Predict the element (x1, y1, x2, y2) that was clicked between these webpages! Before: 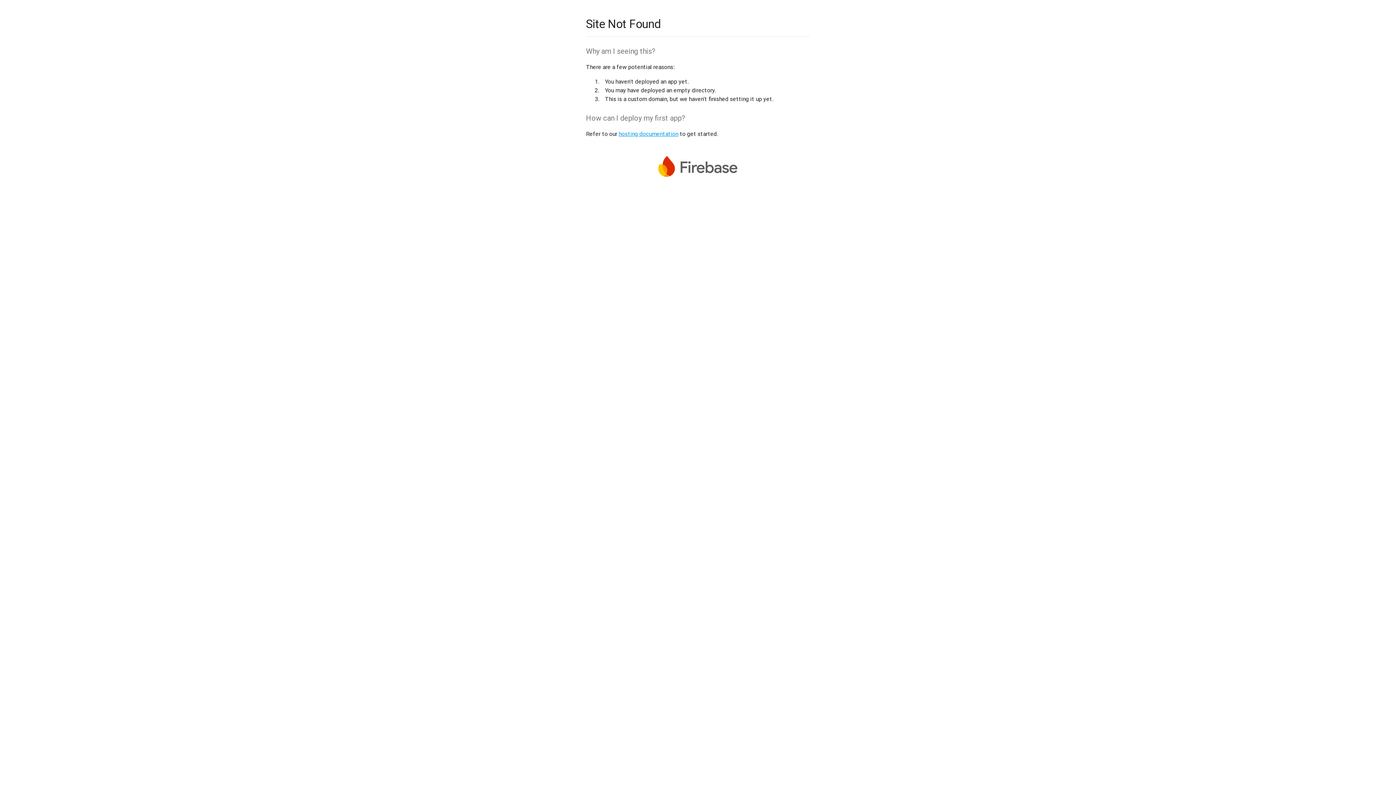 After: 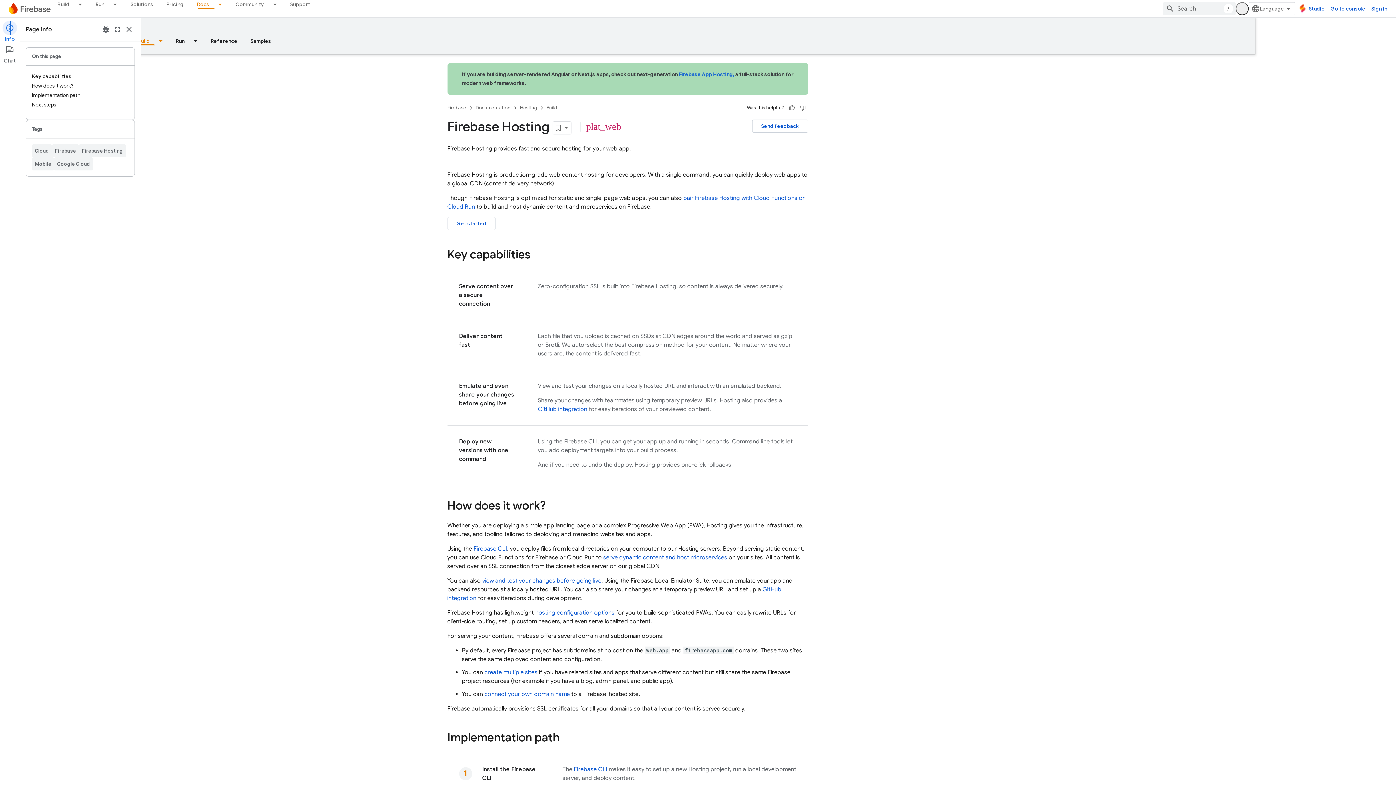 Action: label: hosting documentation bbox: (618, 130, 678, 137)